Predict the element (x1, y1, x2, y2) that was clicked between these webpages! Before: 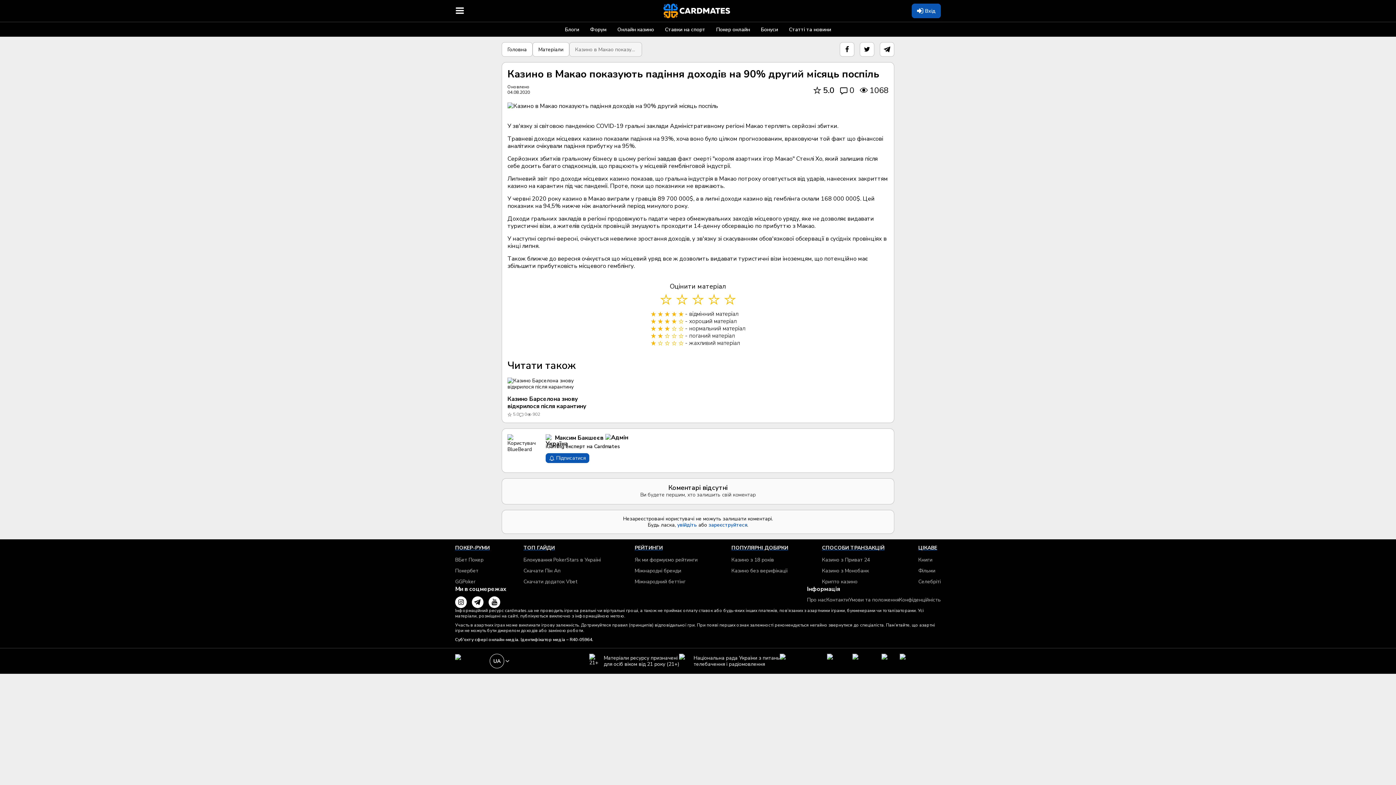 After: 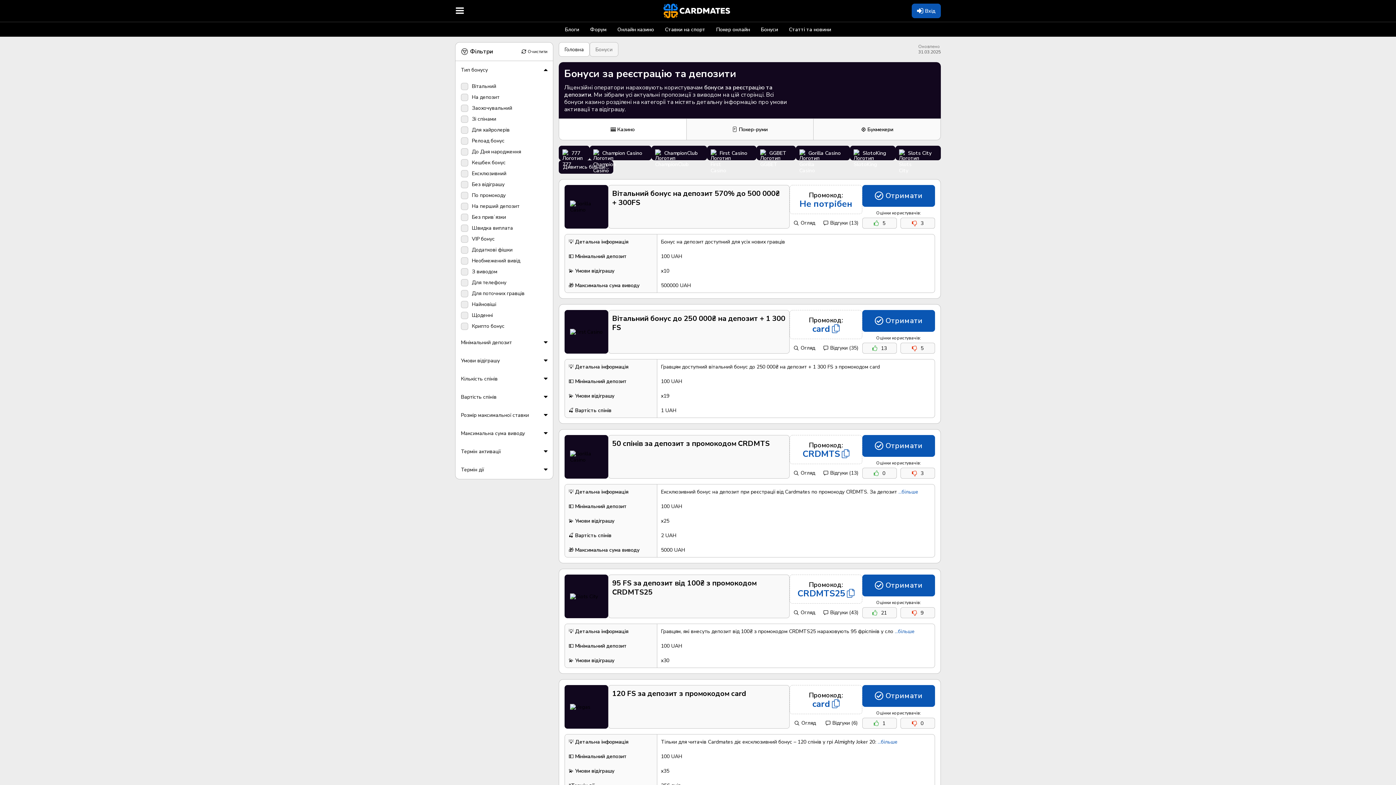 Action: bbox: (755, 22, 783, 36) label: Бонуси